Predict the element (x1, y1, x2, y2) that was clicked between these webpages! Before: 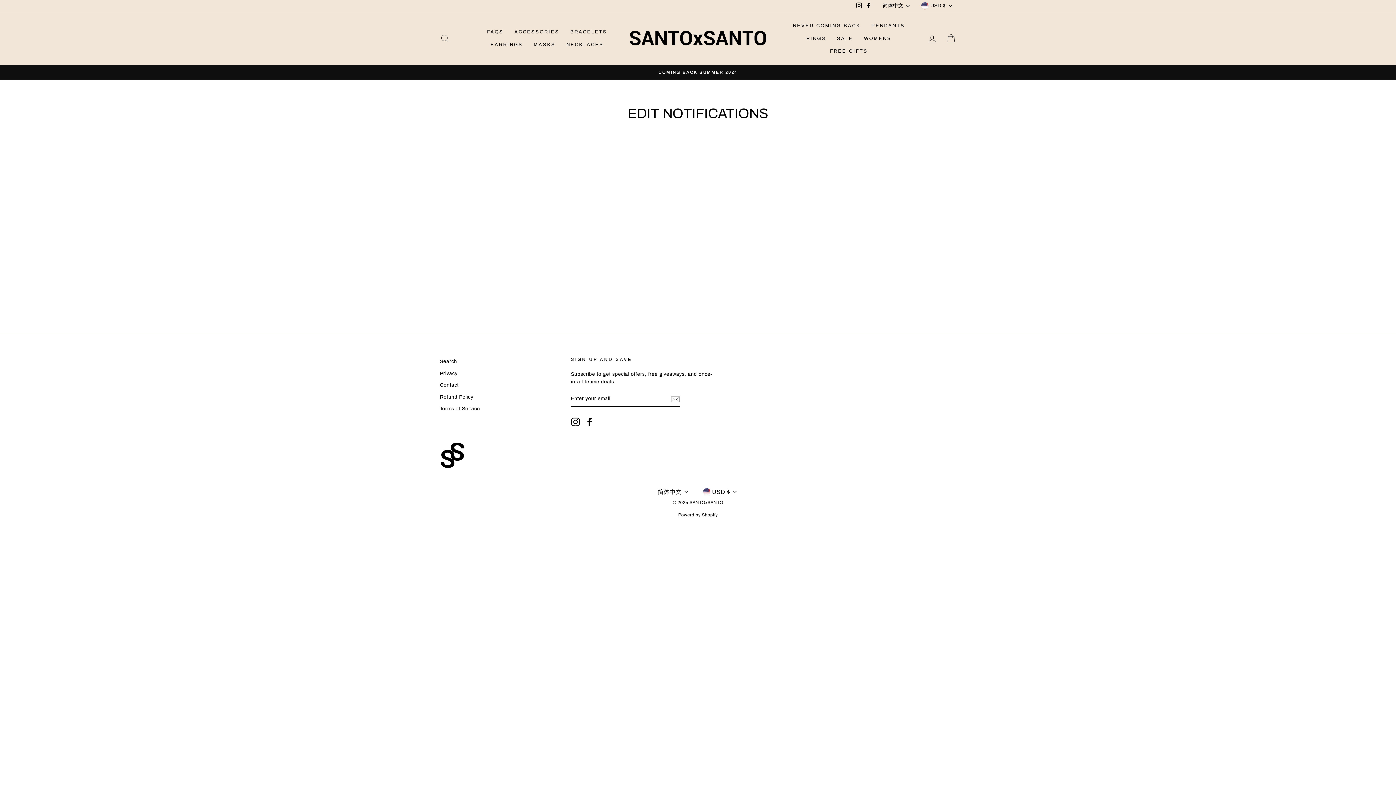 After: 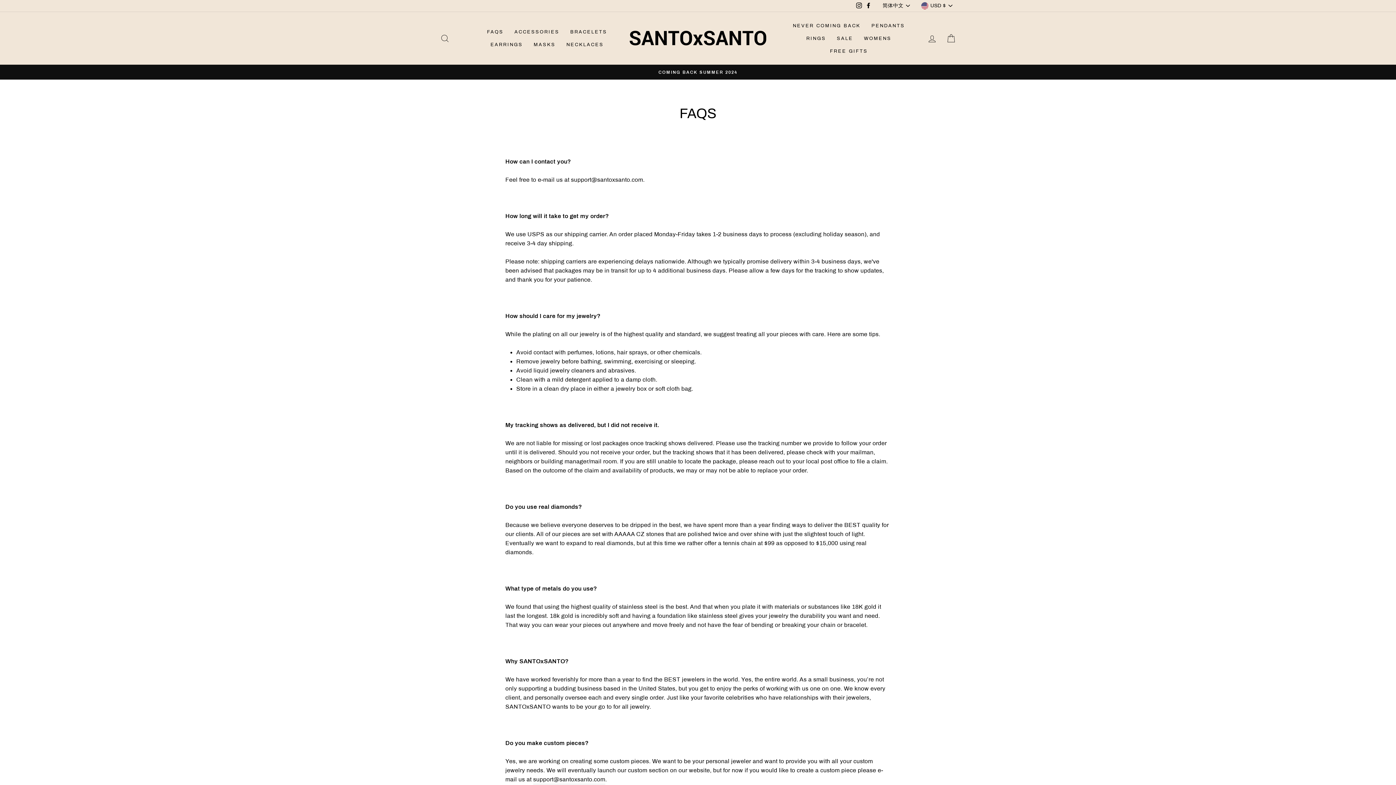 Action: label: FAQS bbox: (481, 25, 509, 38)